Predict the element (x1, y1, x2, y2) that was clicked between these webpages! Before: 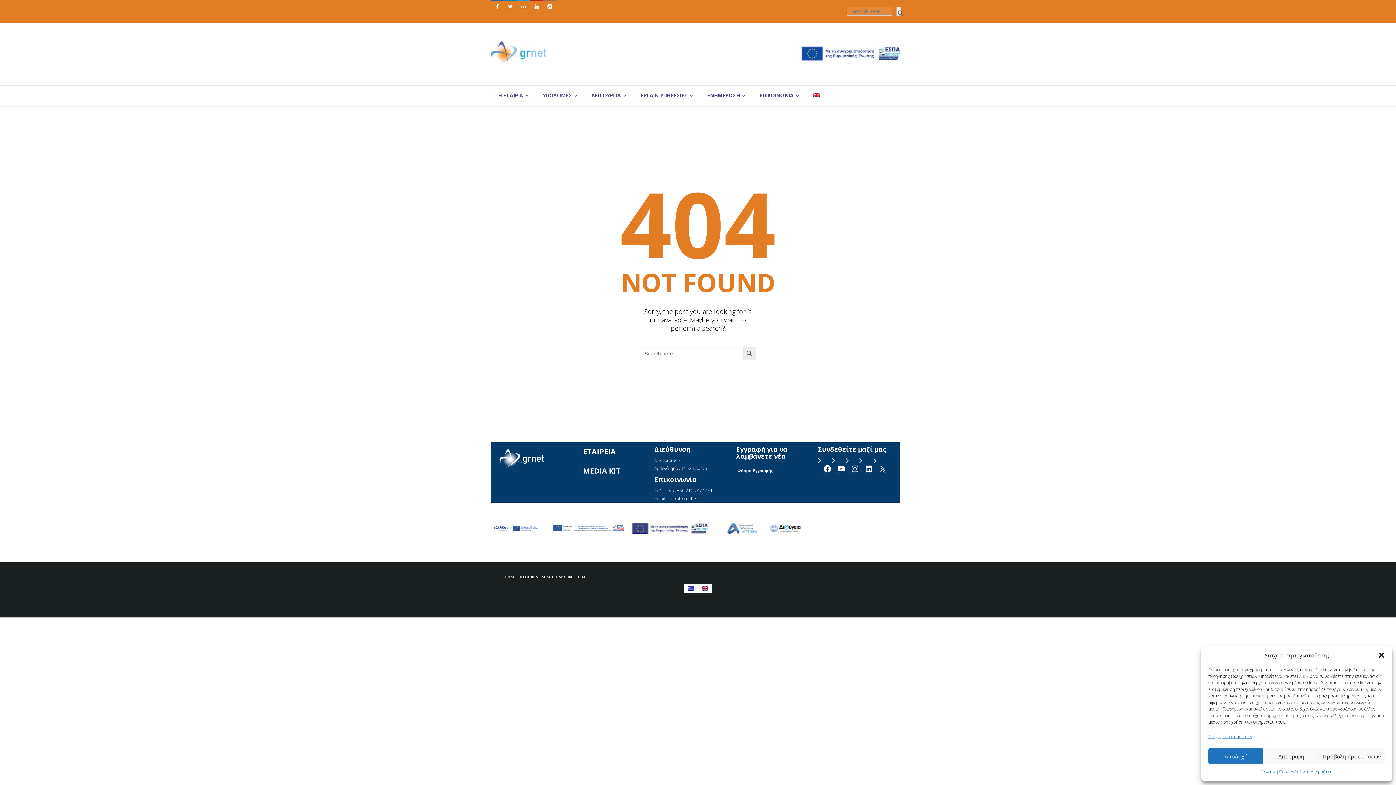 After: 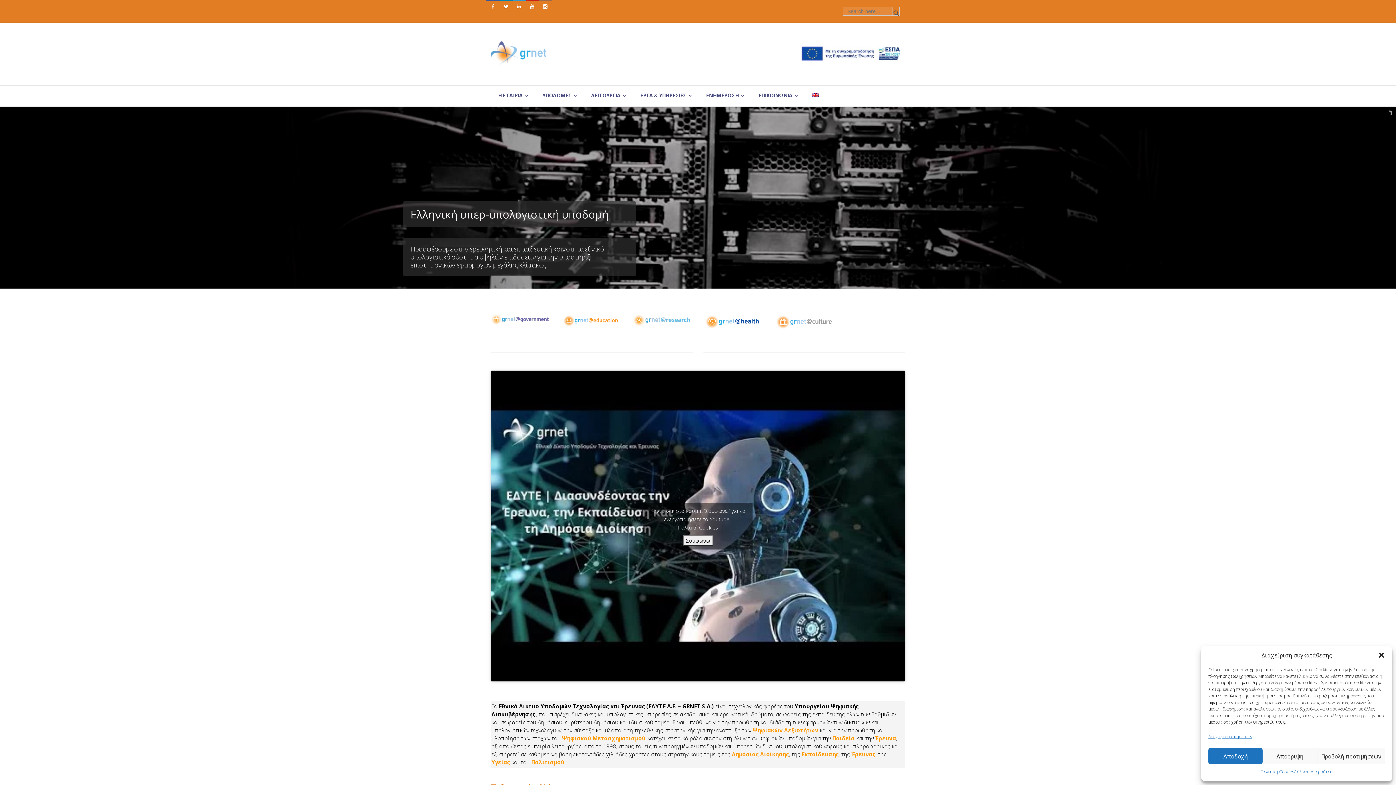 Action: bbox: (684, 584, 698, 592)